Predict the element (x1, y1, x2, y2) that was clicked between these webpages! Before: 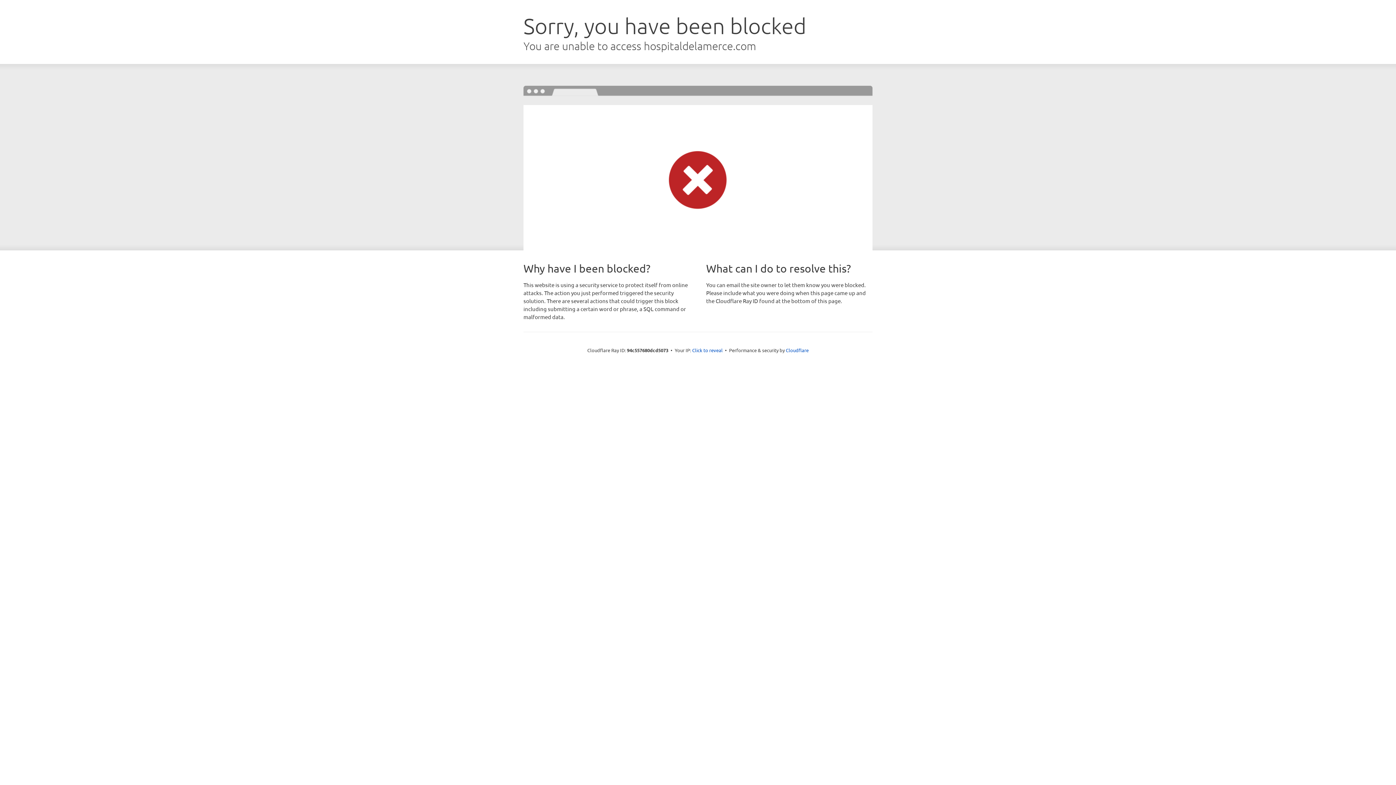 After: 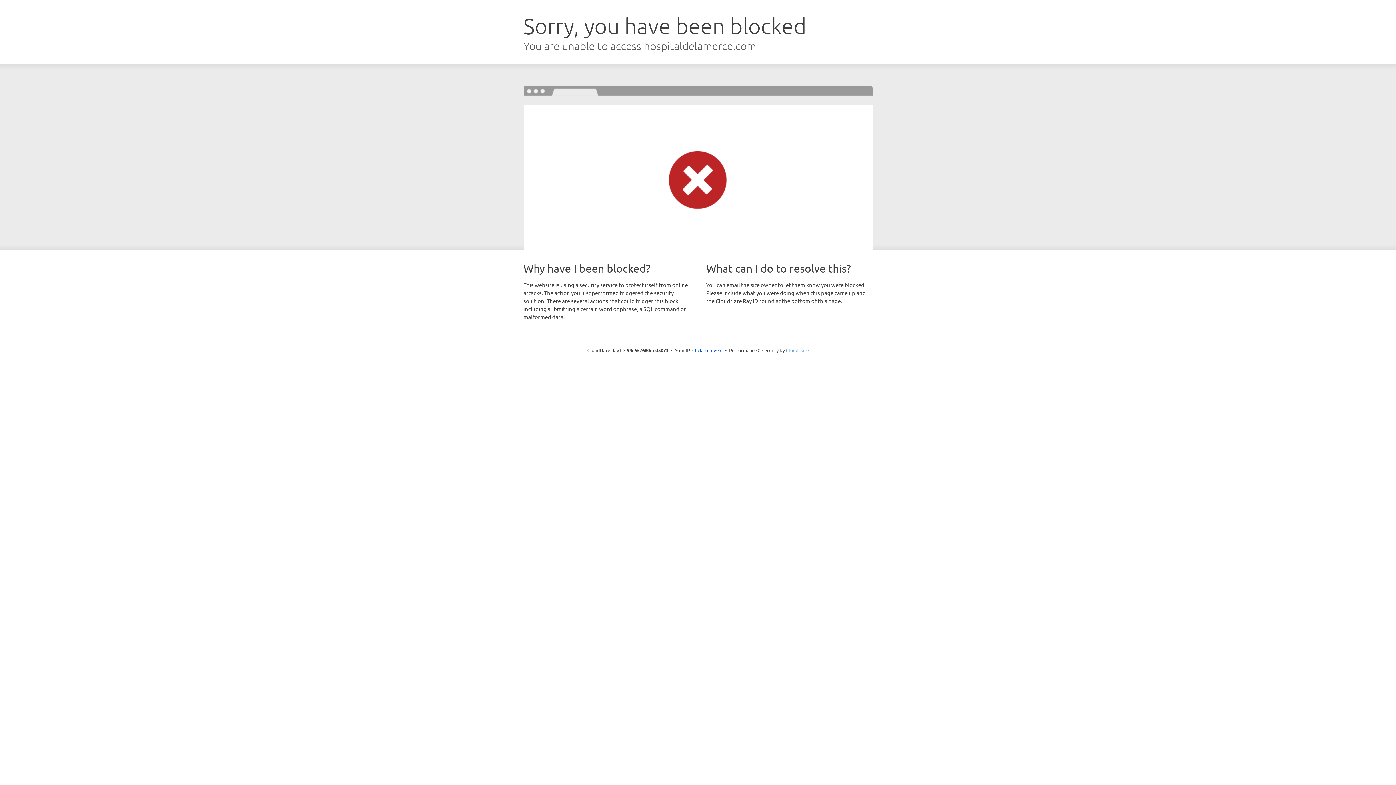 Action: bbox: (786, 347, 808, 353) label: Cloudflare